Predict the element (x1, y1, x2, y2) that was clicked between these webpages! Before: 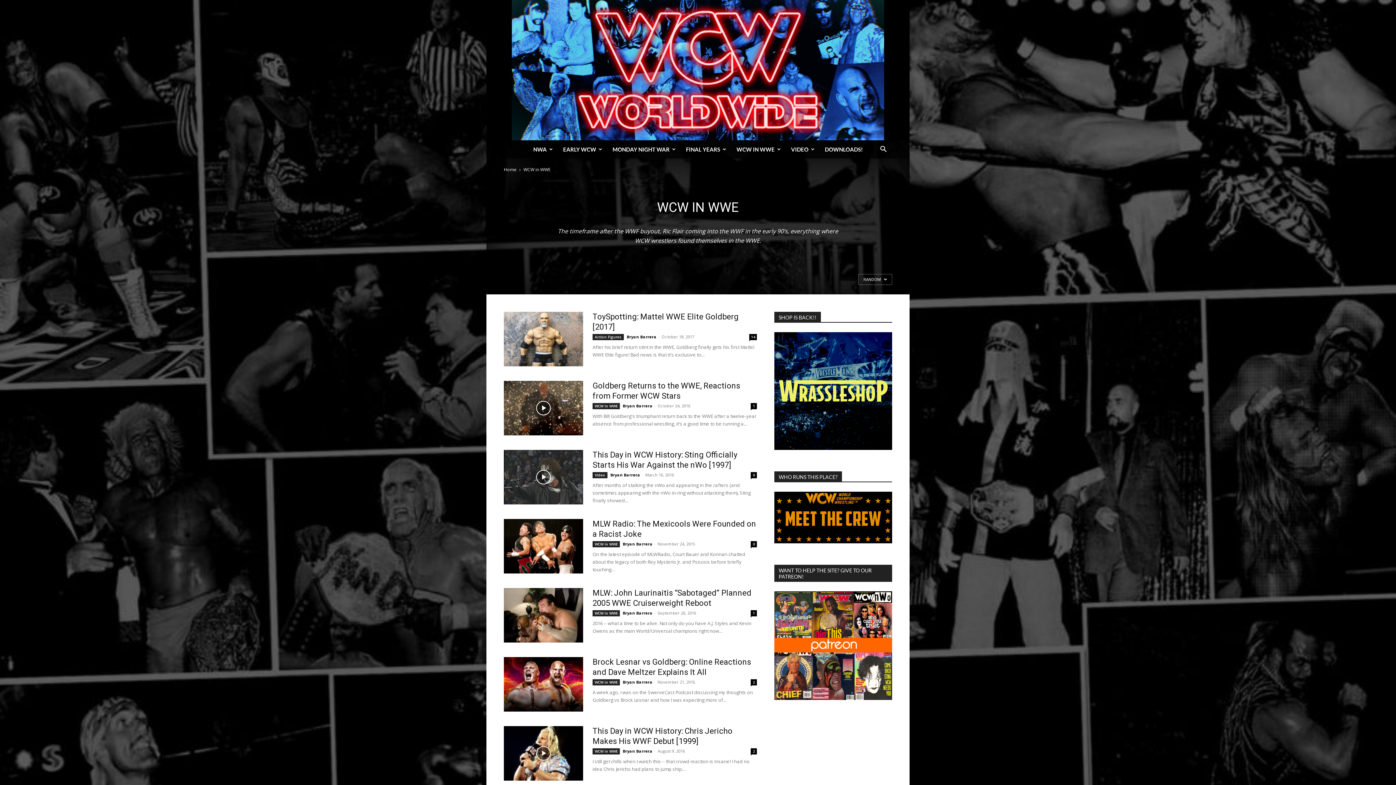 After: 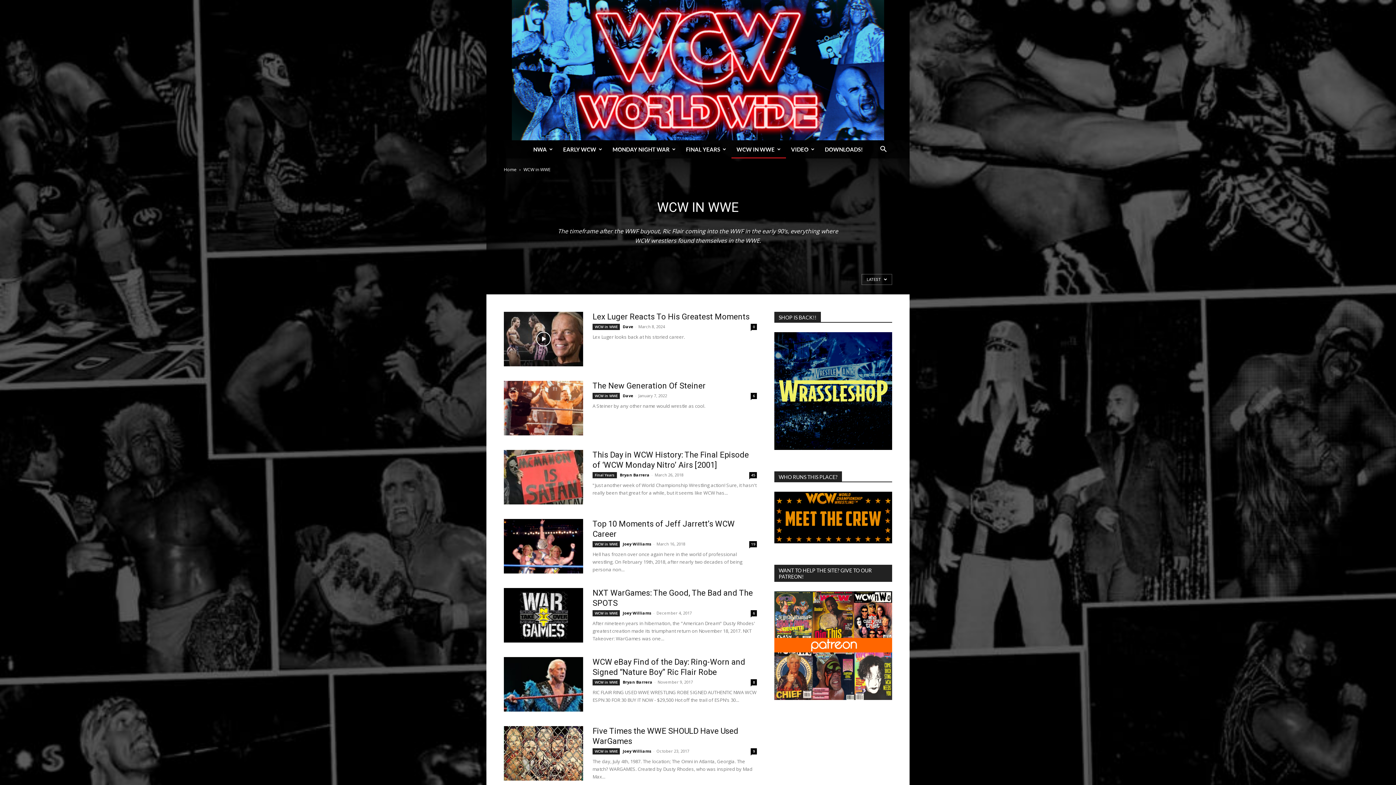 Action: label: WCW in WWE bbox: (592, 679, 620, 685)